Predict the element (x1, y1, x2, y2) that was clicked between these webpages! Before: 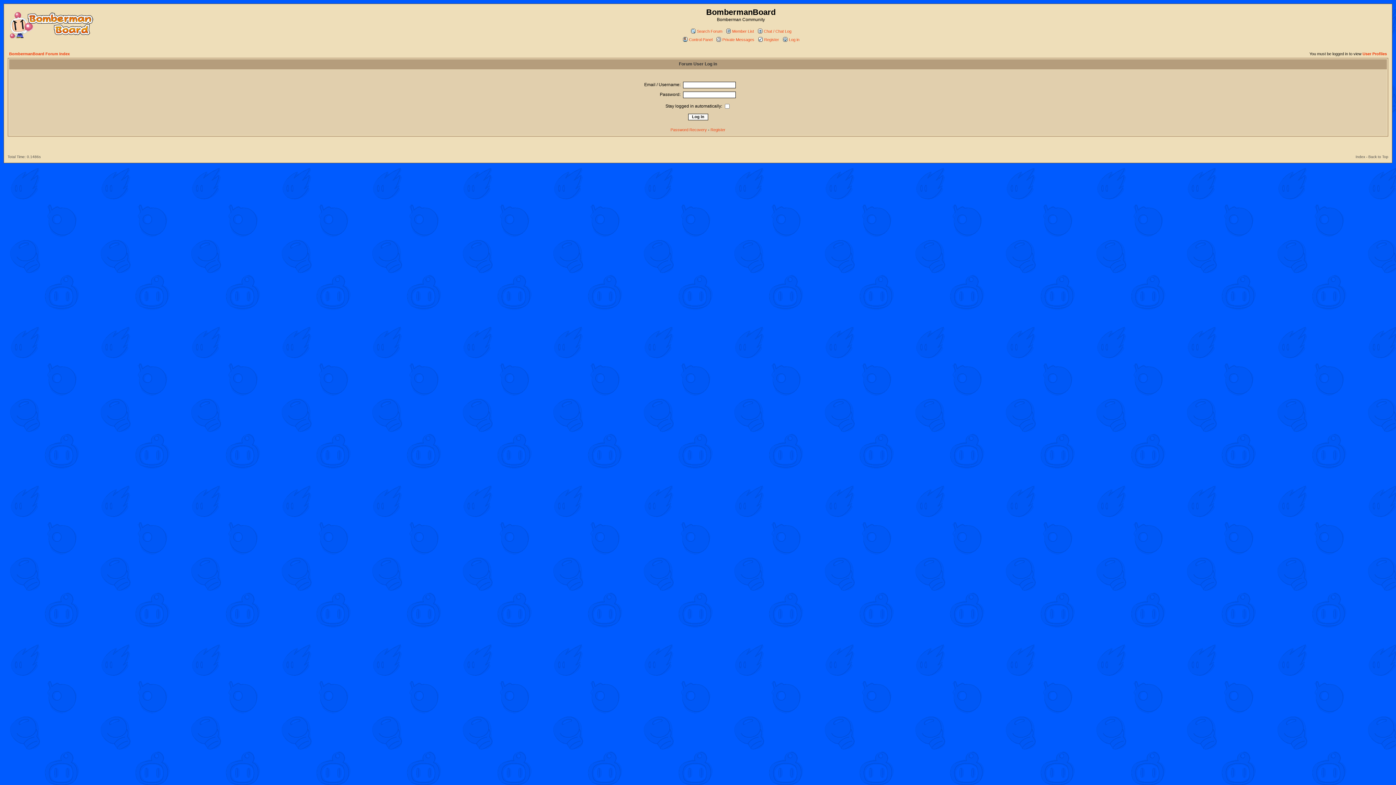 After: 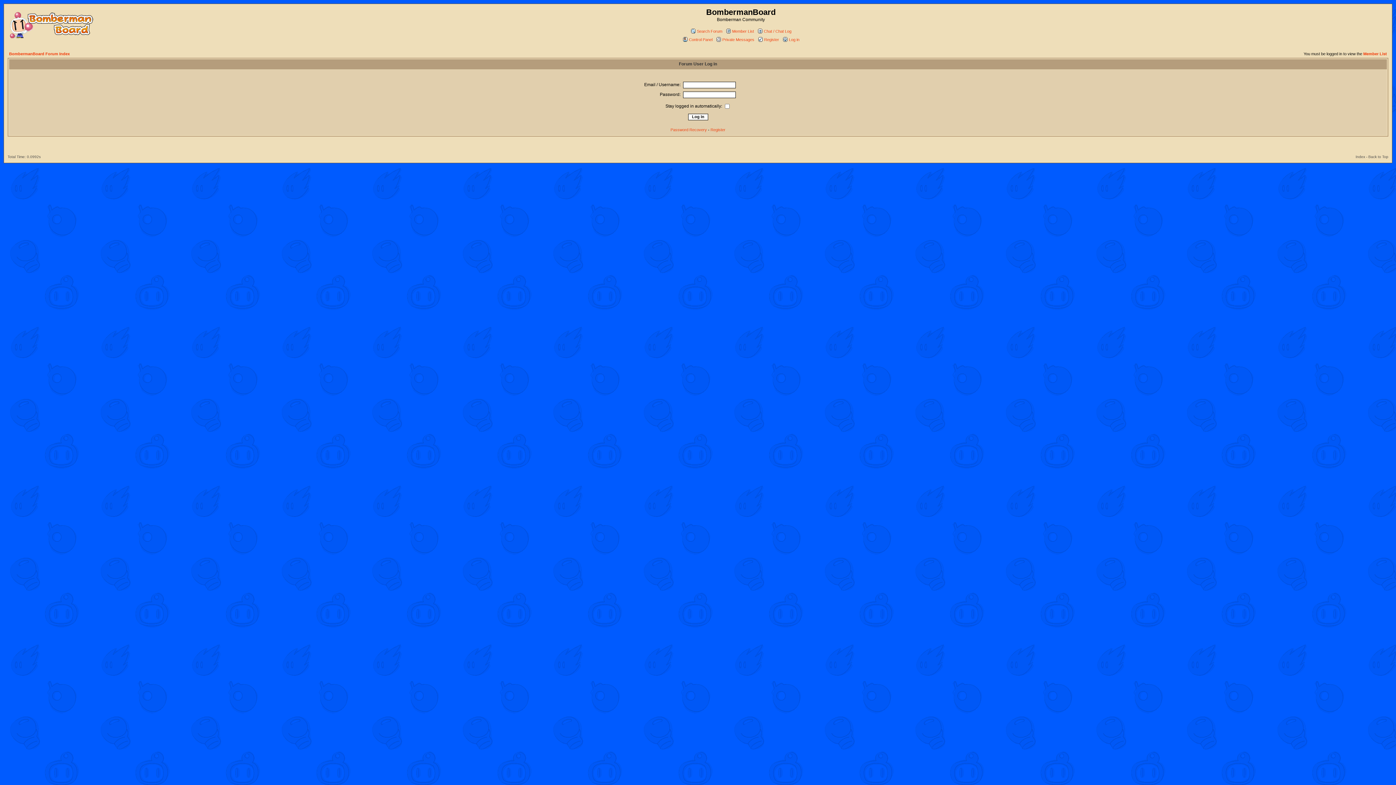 Action: label: Member List bbox: (725, 29, 754, 33)